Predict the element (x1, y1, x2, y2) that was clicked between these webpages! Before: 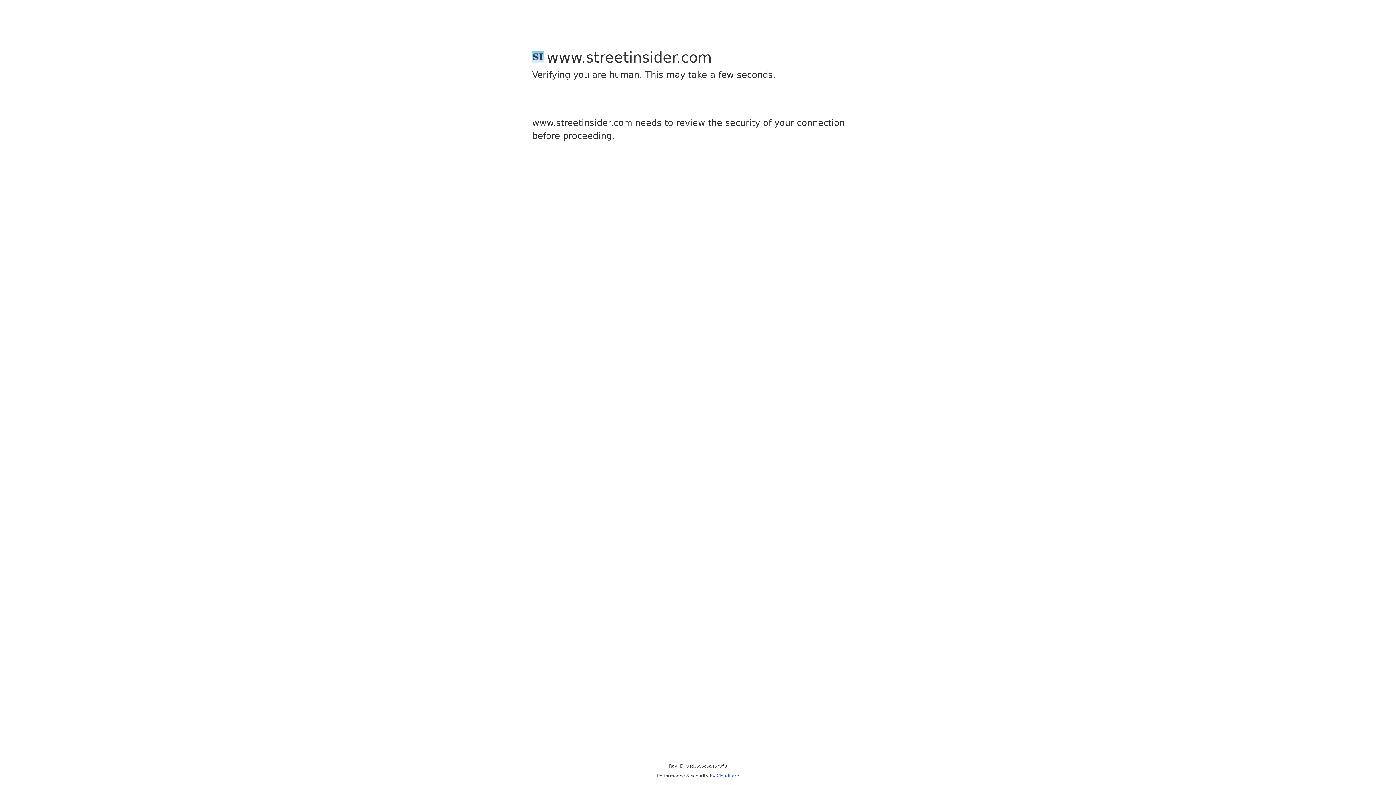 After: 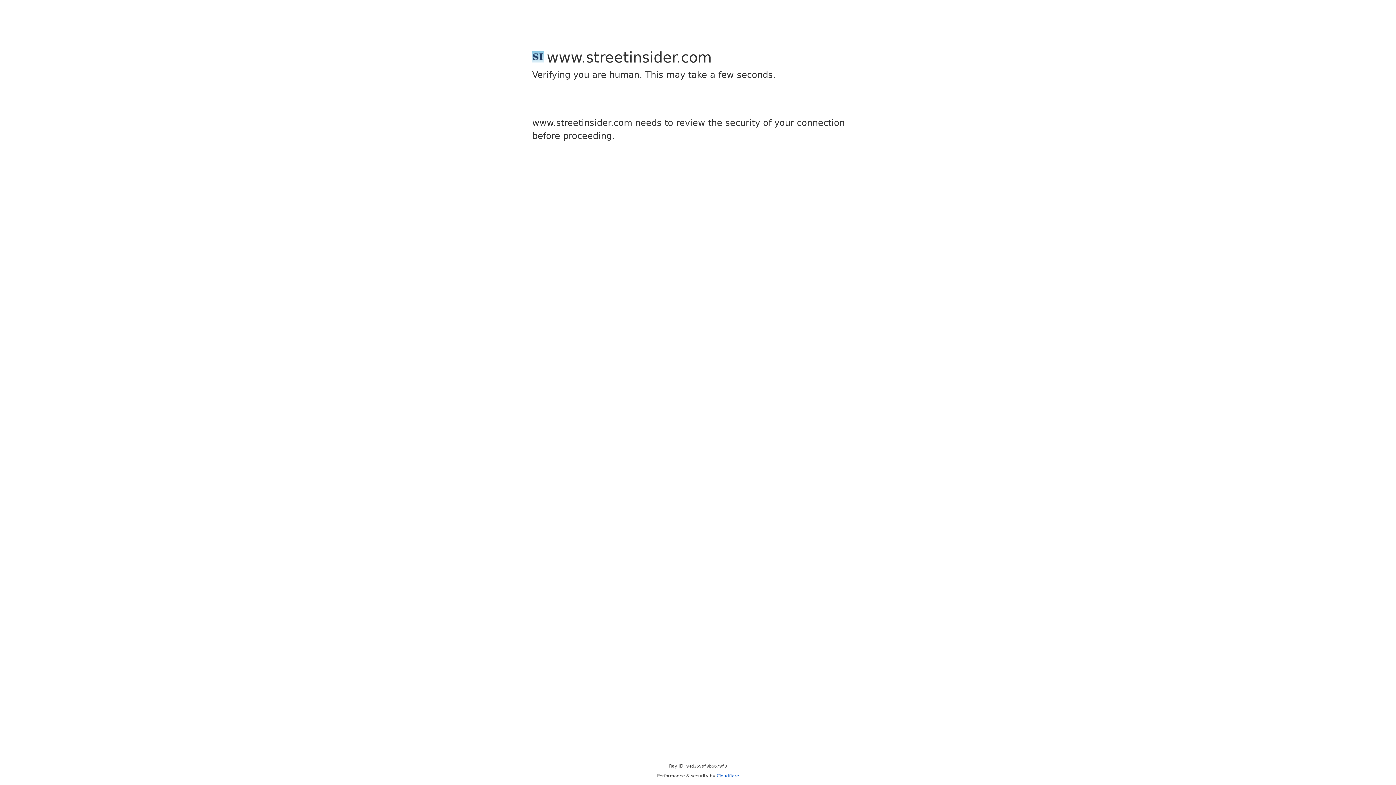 Action: bbox: (716, 773, 739, 778) label: Cloudflare